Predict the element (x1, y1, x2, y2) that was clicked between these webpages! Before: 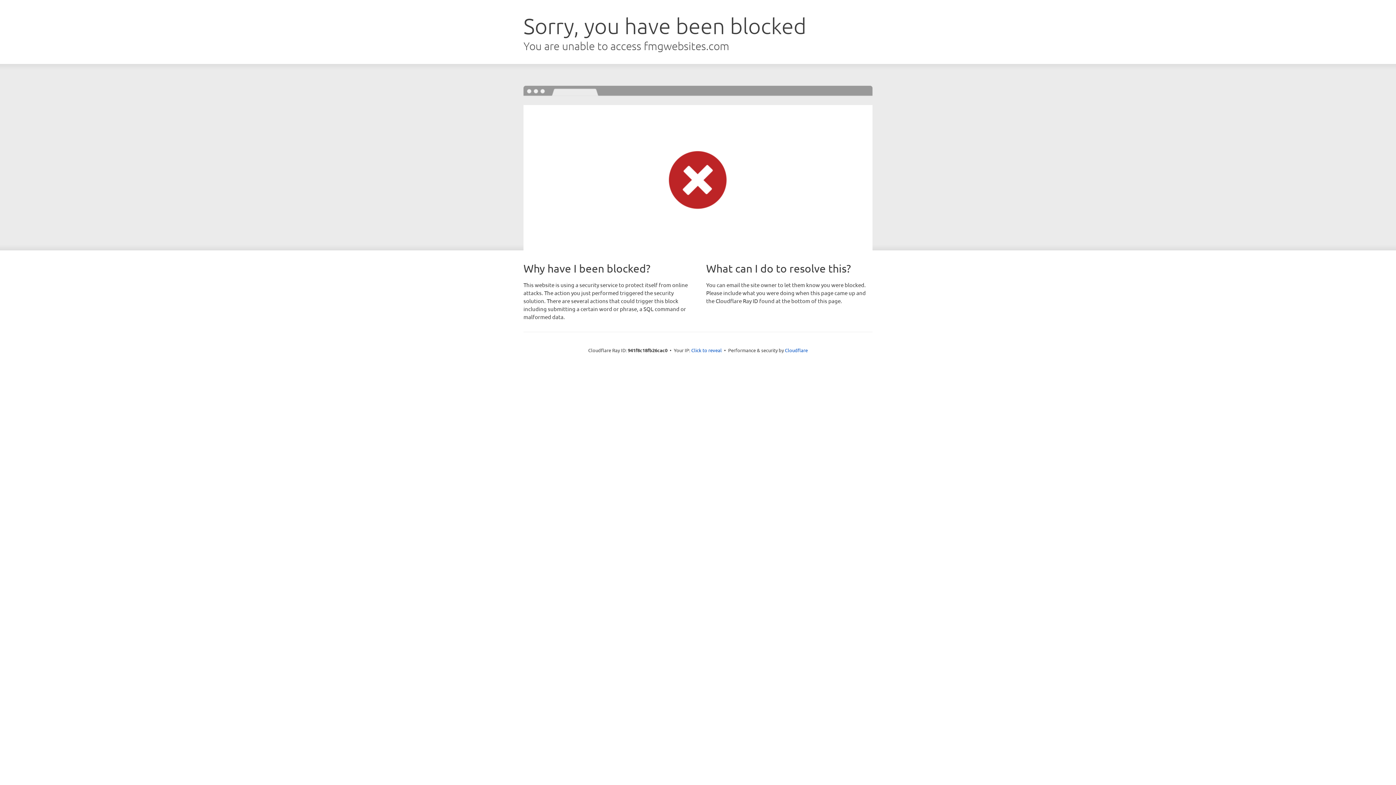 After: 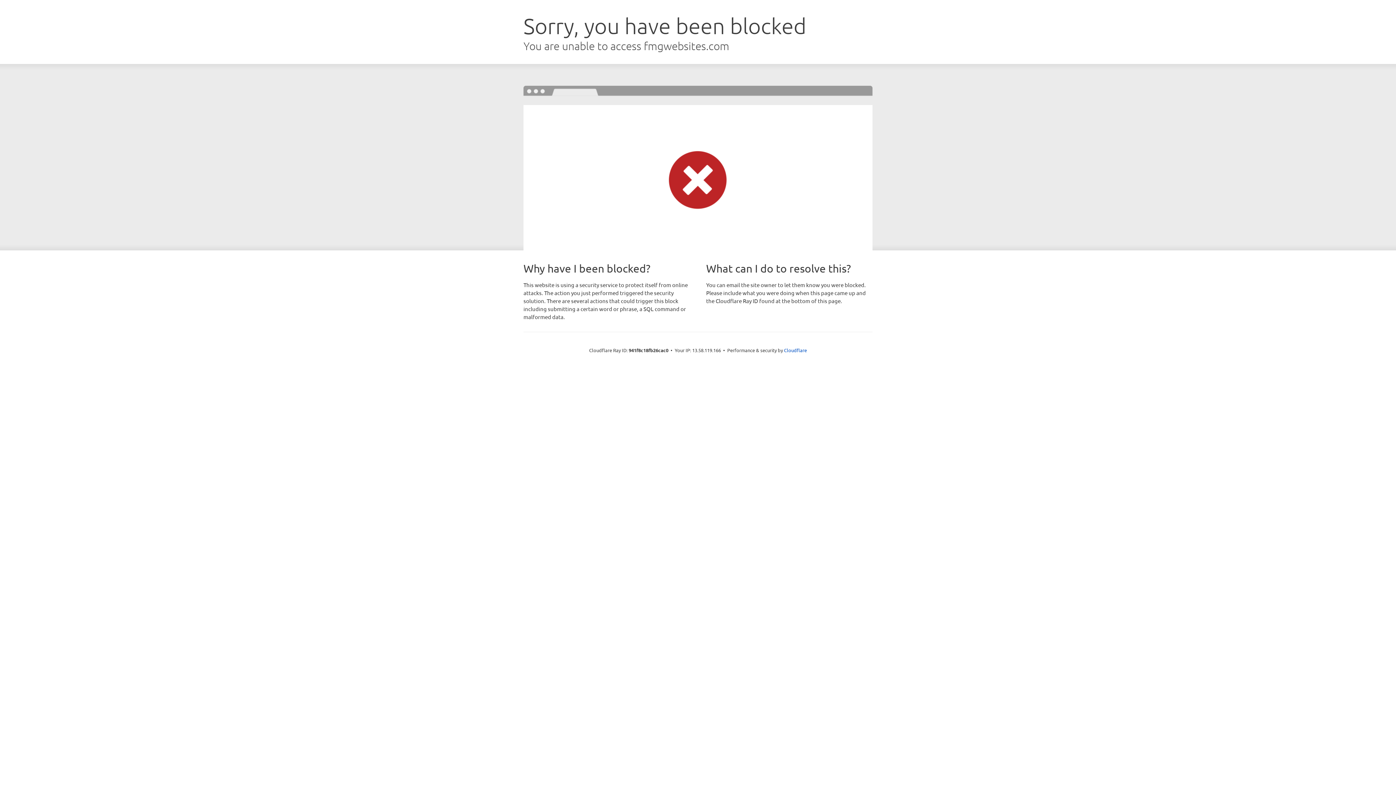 Action: label: Click to reveal bbox: (691, 346, 722, 353)